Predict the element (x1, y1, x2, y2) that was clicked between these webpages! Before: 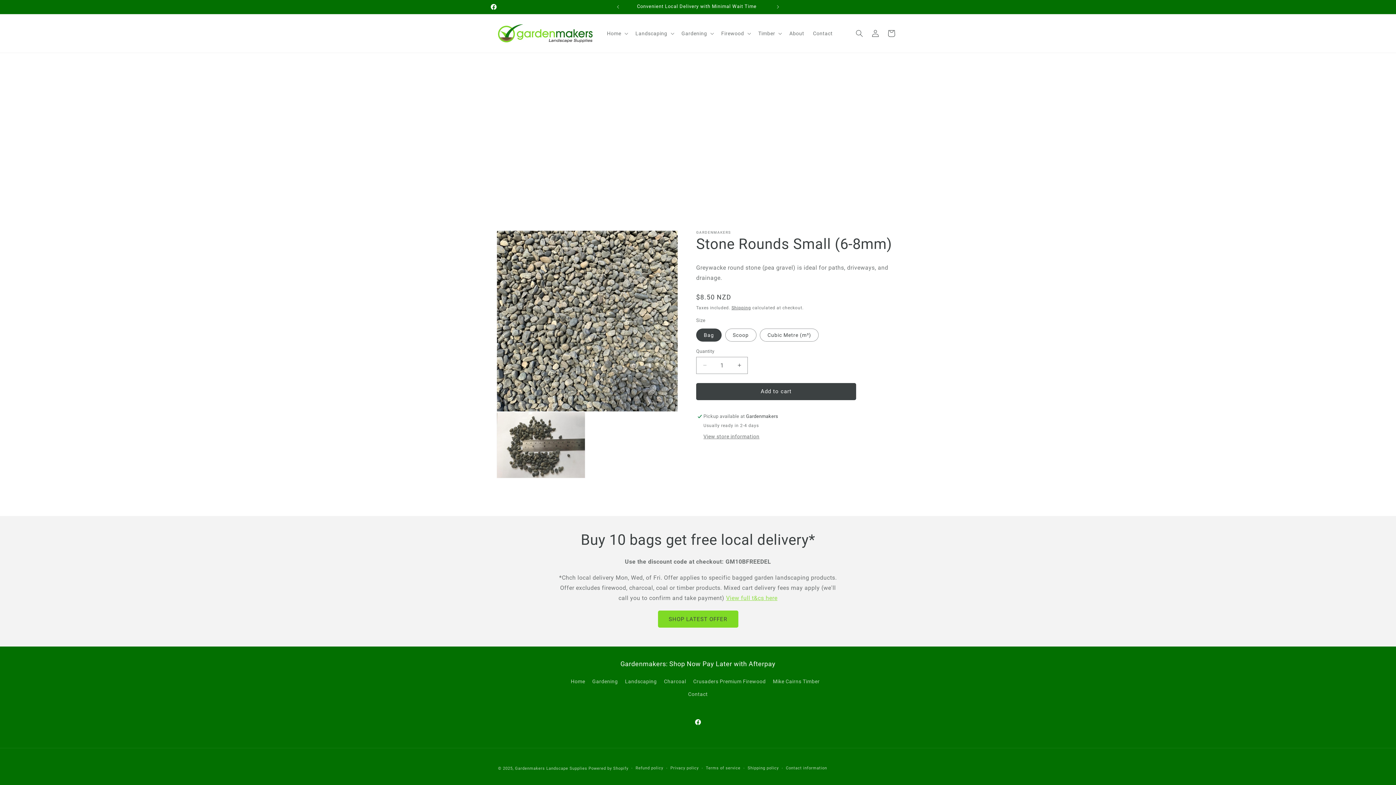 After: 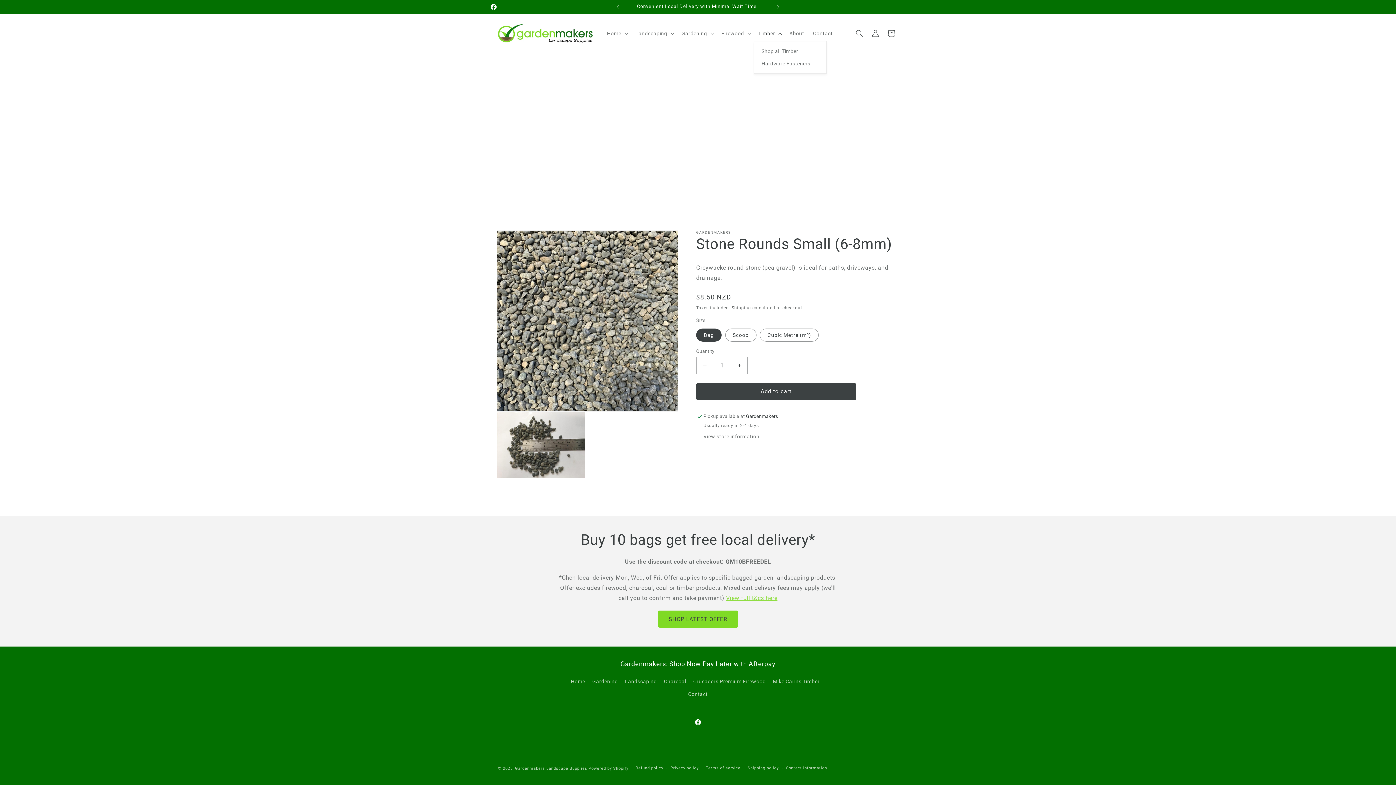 Action: label: Timber bbox: (754, 25, 785, 41)